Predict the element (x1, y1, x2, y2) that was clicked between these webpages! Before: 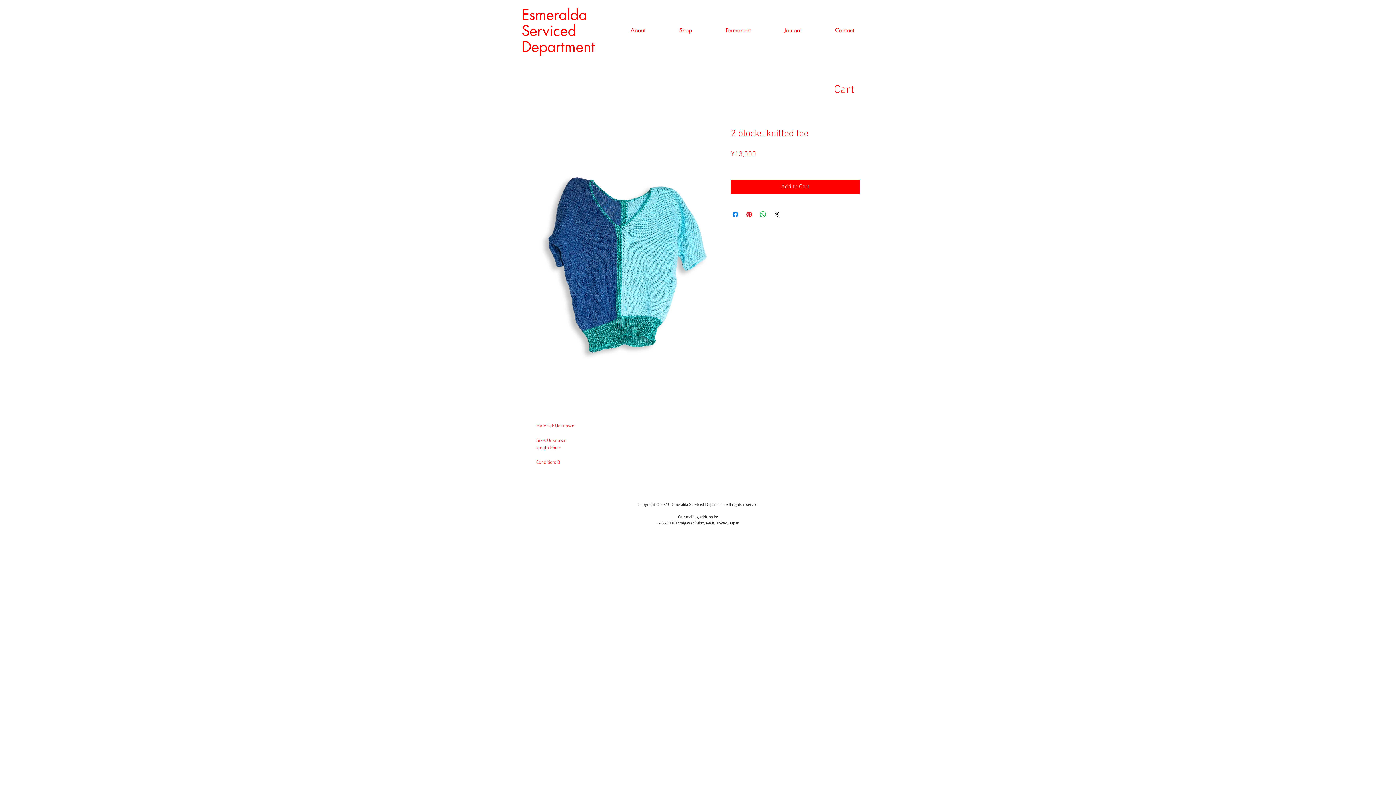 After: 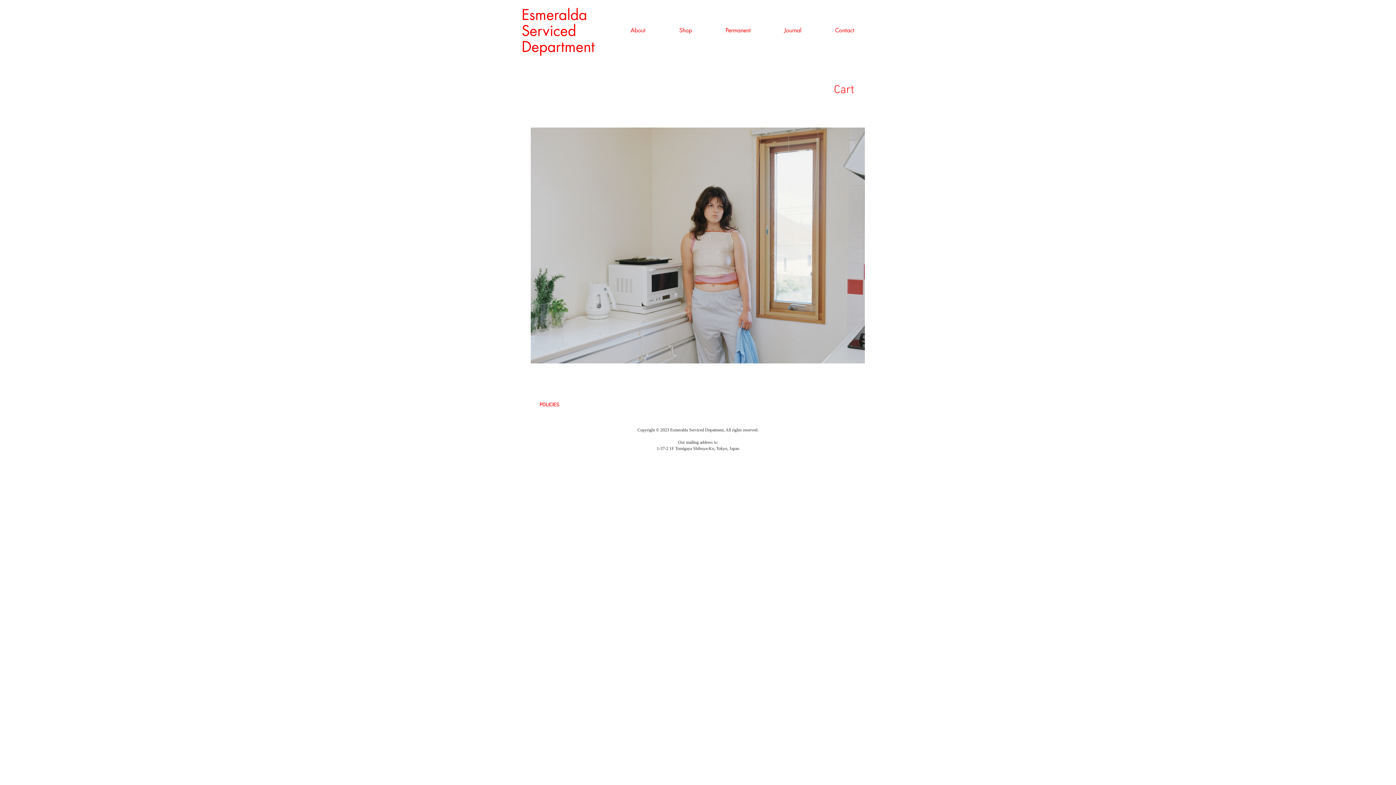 Action: bbox: (520, 7, 620, 57)